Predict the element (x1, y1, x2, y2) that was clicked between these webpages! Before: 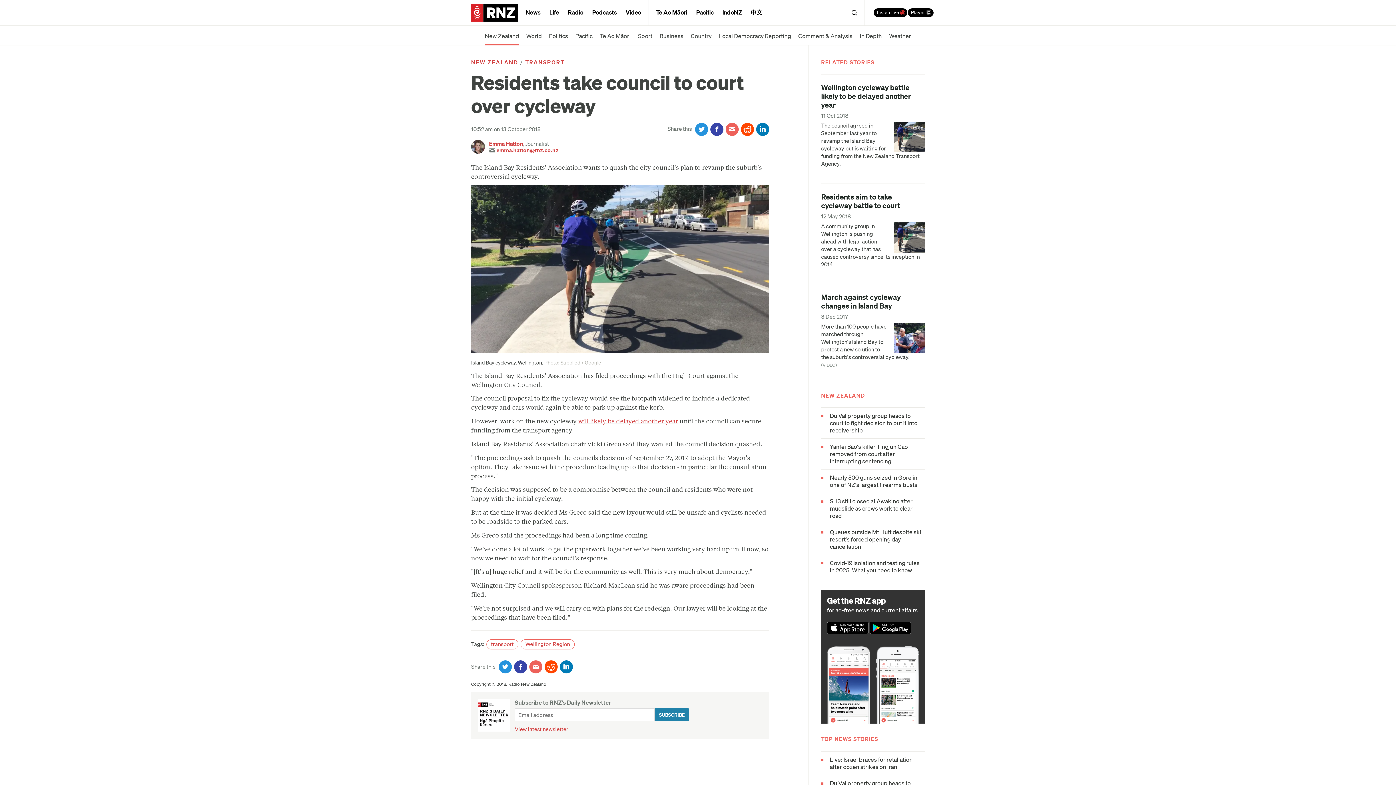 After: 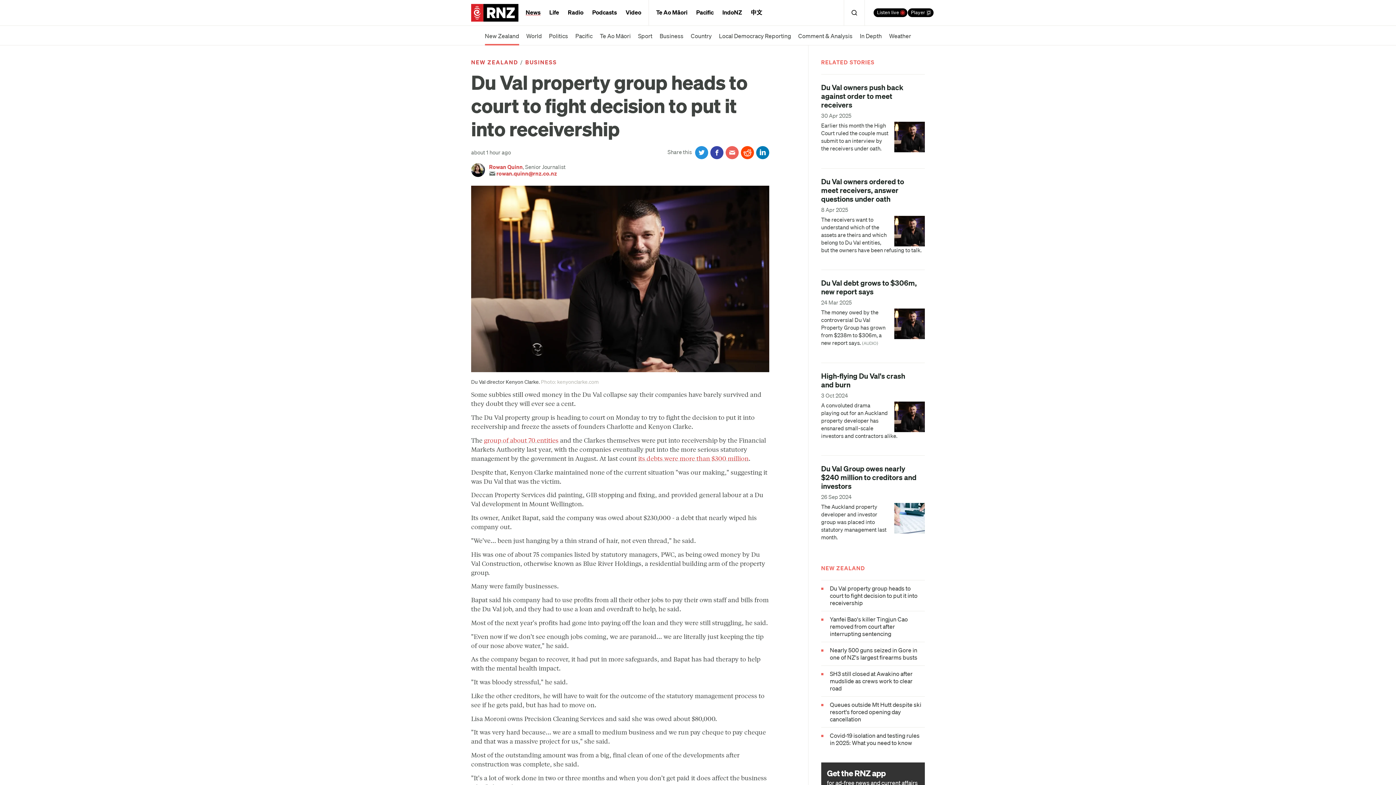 Action: bbox: (821, 412, 925, 434) label: Du Val property group heads to court to fight decision to put it into receivership